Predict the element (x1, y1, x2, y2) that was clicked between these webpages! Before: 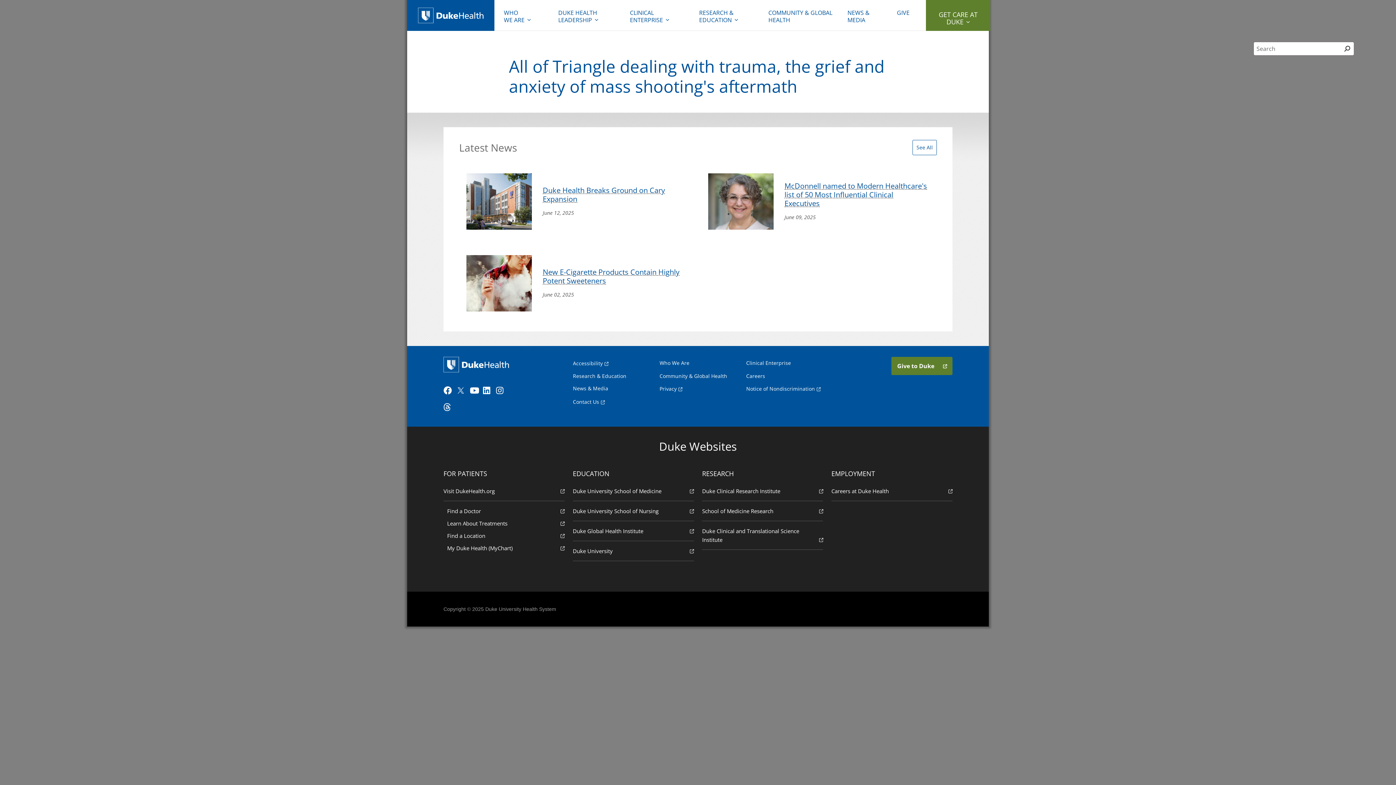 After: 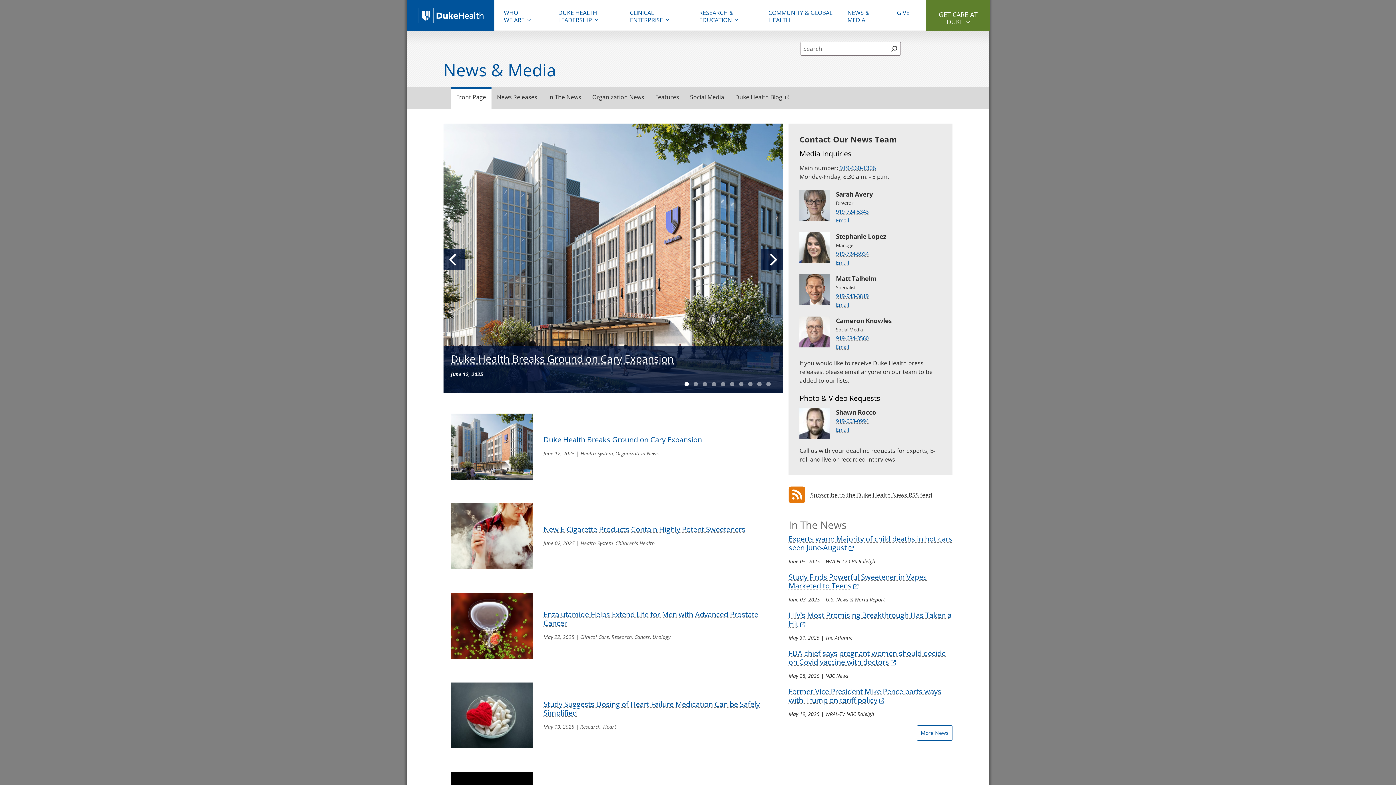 Action: bbox: (912, 140, 937, 155) label: See All